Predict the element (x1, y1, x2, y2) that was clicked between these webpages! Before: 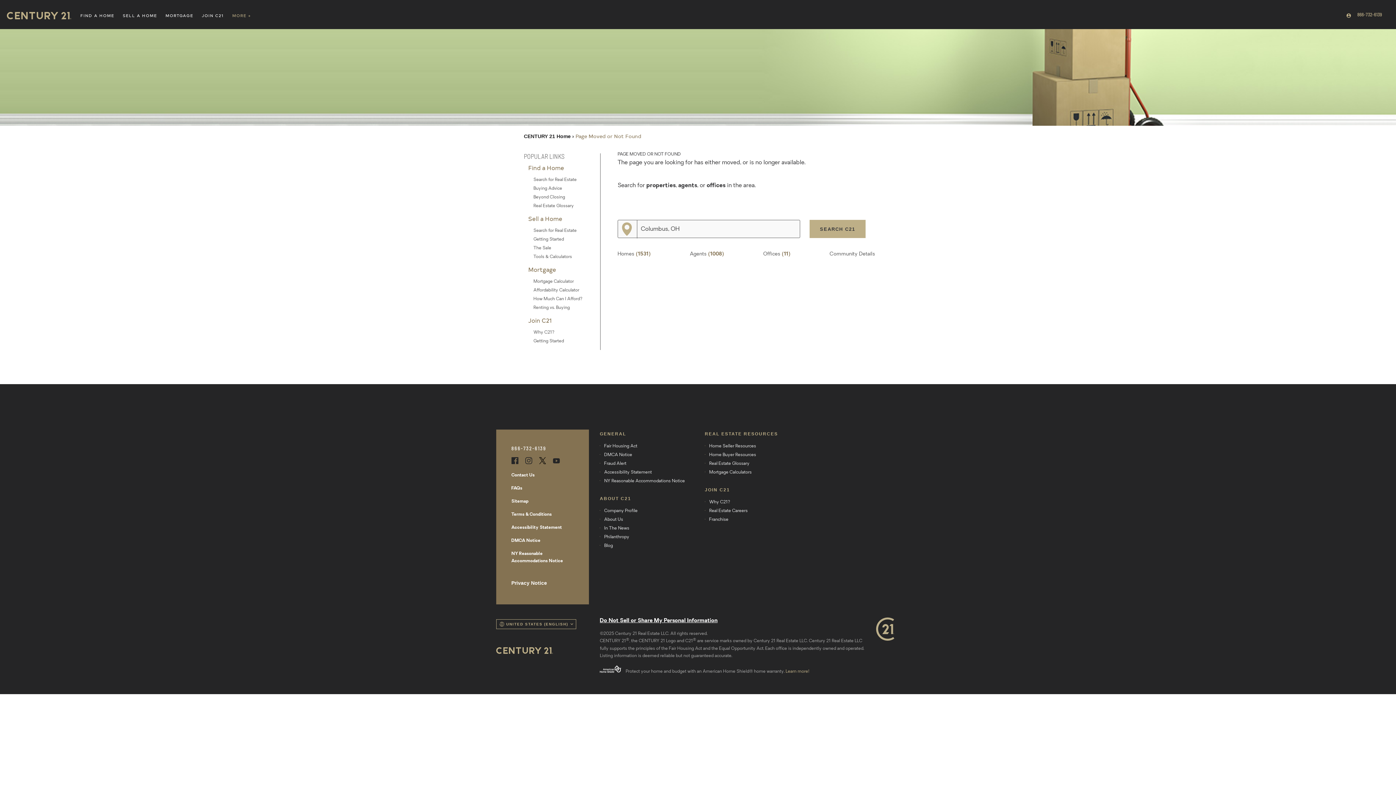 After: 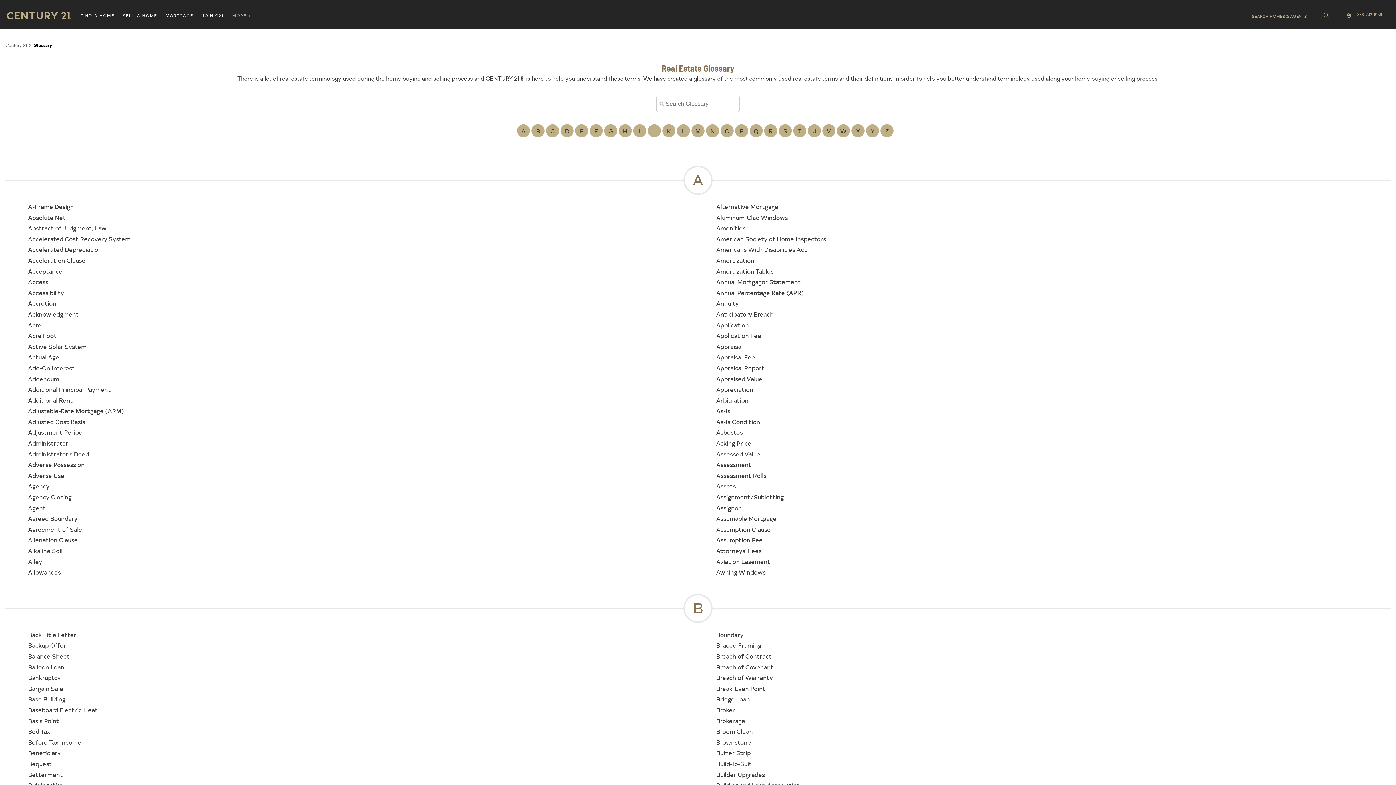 Action: bbox: (533, 204, 573, 208) label: Real Estate Glossary